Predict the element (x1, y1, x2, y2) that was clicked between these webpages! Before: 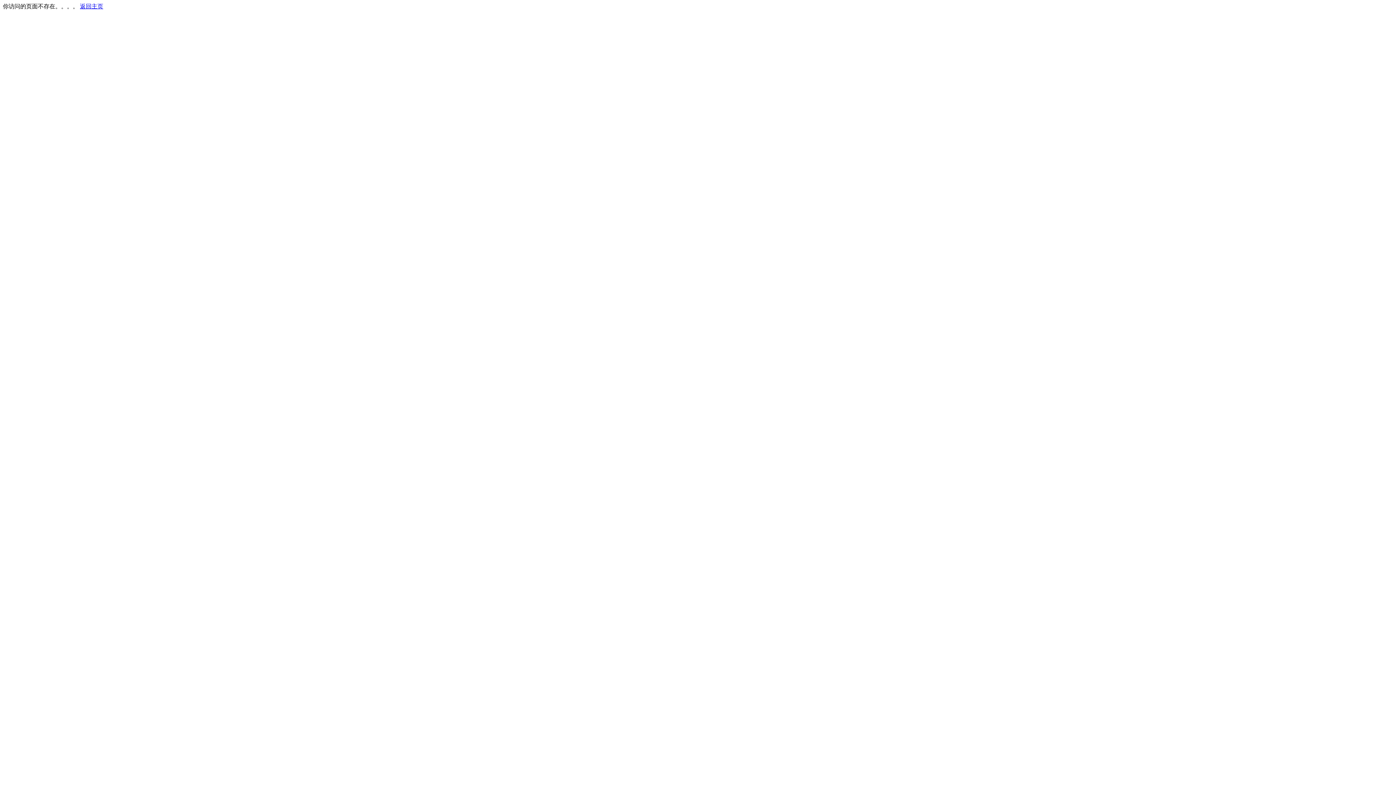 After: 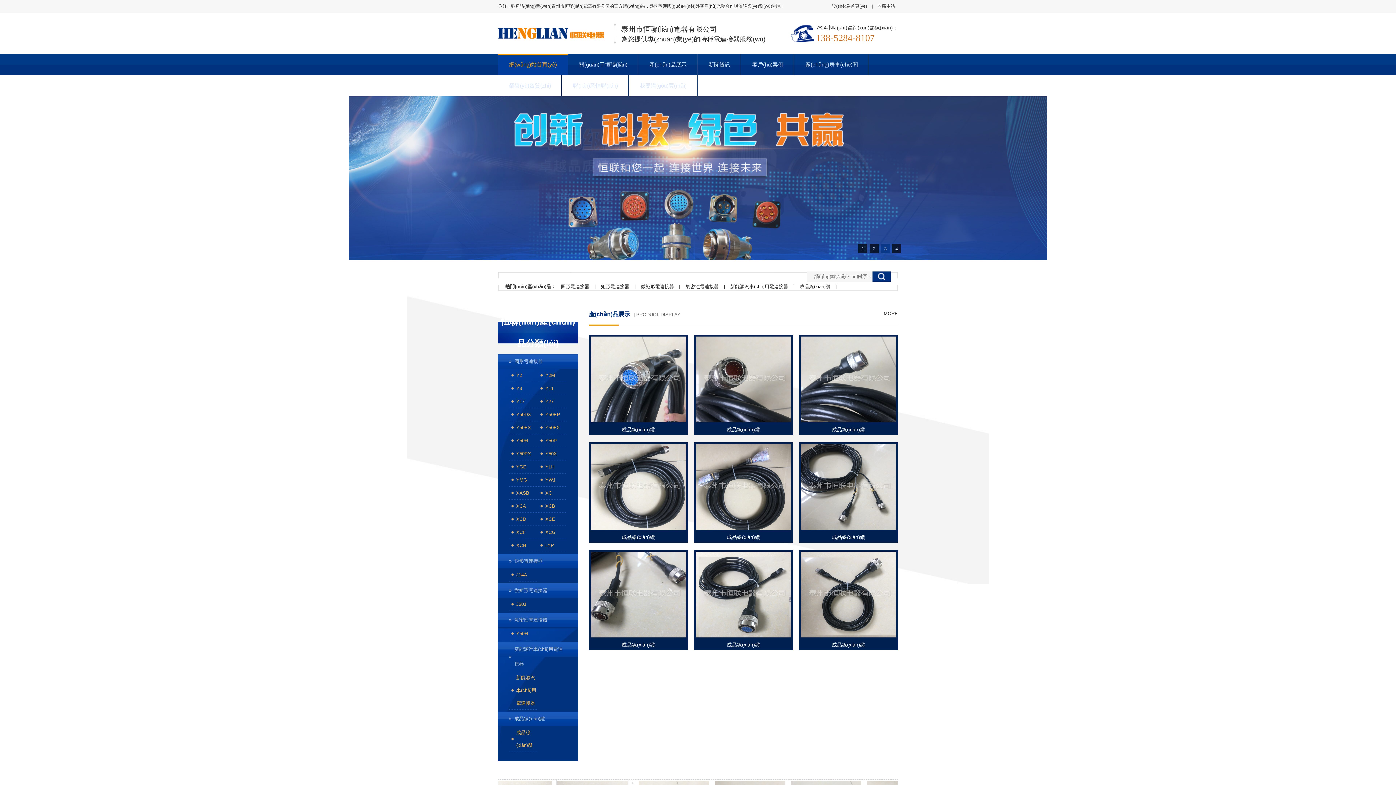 Action: bbox: (80, 3, 103, 9) label: 返回主页